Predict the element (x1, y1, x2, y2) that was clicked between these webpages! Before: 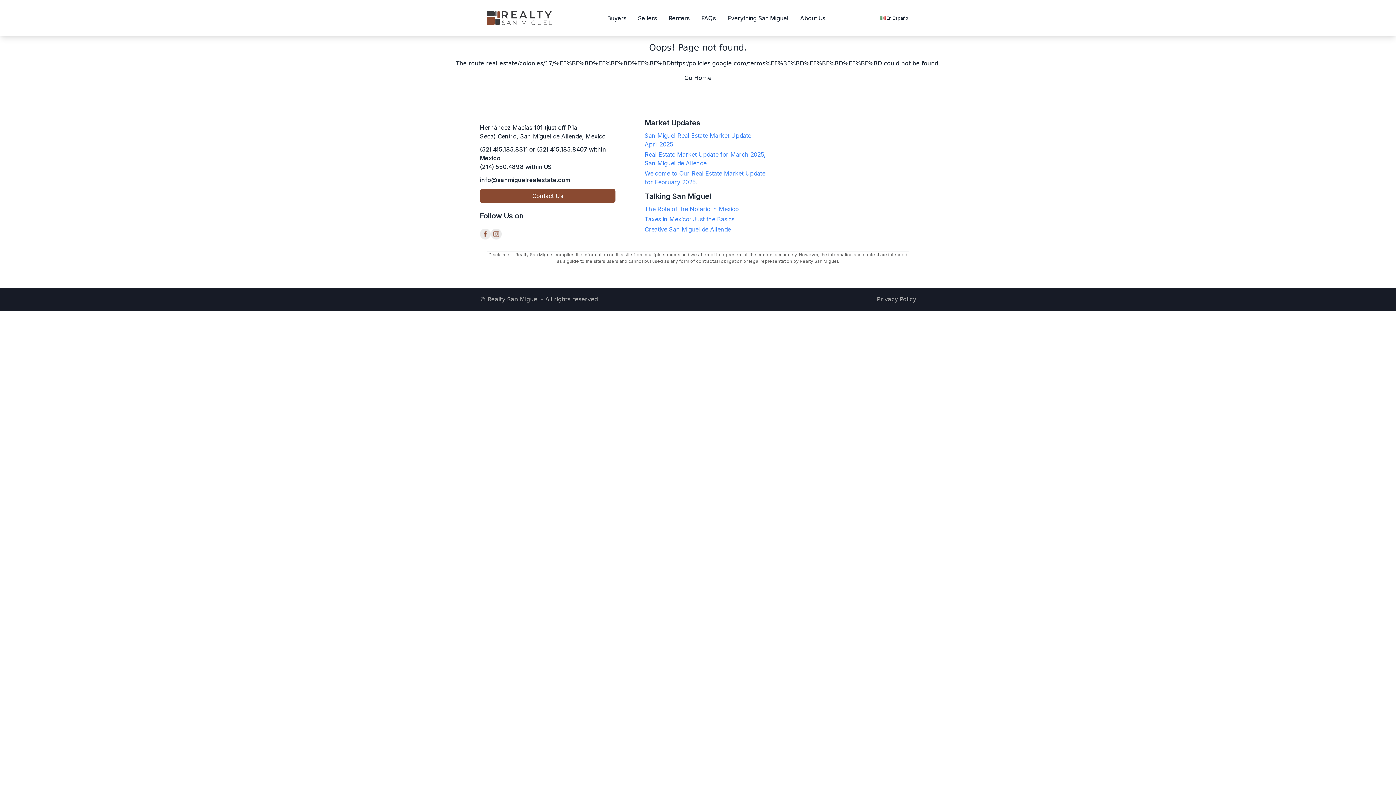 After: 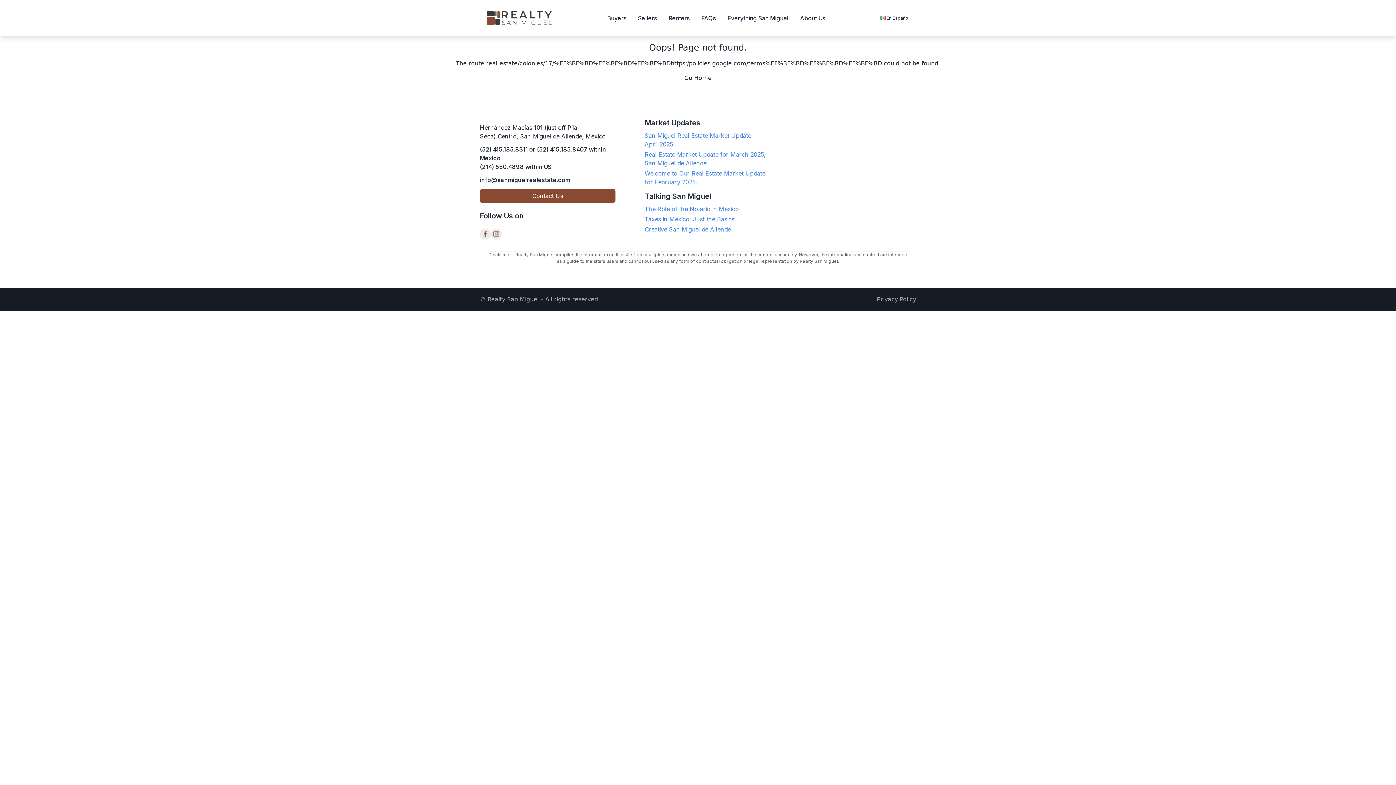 Action: label: Buyers bbox: (601, 11, 632, 24)